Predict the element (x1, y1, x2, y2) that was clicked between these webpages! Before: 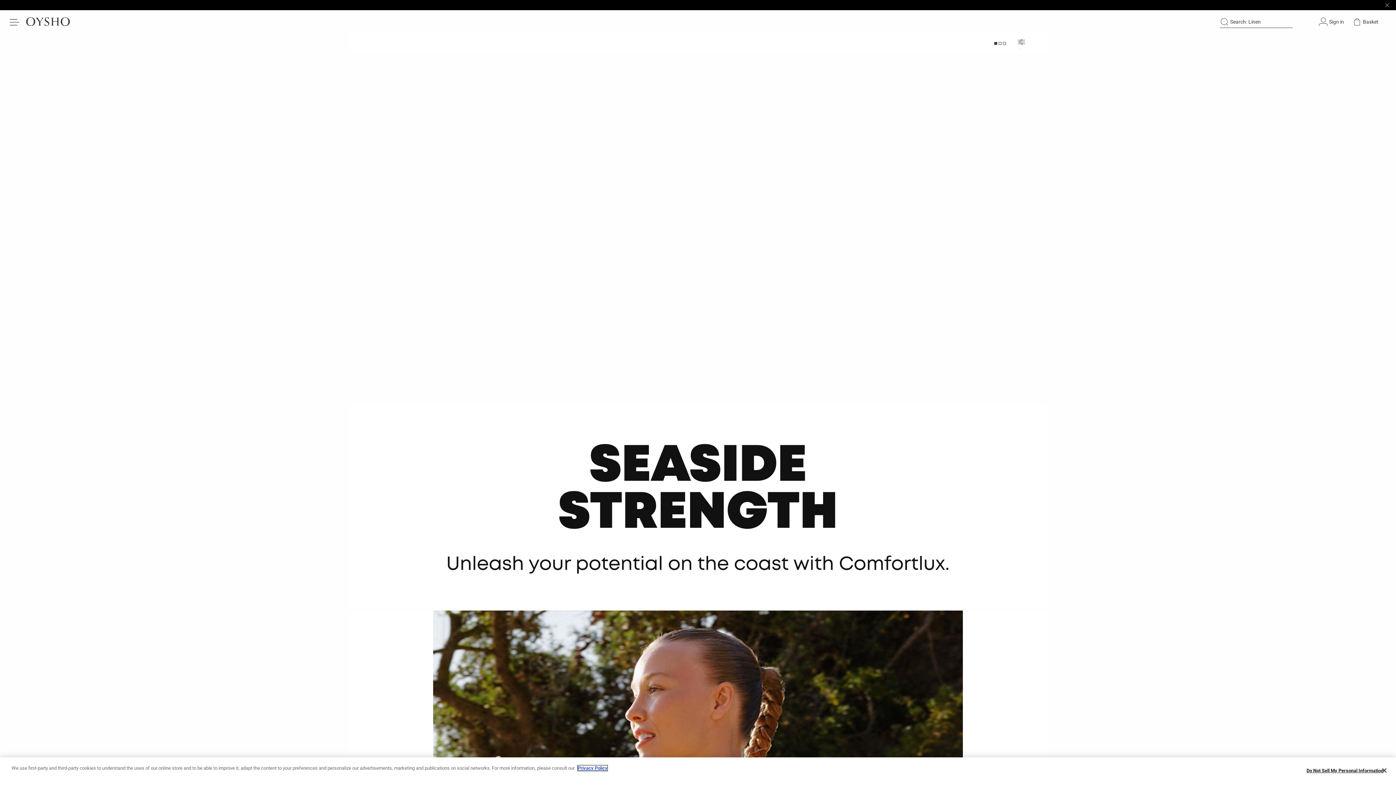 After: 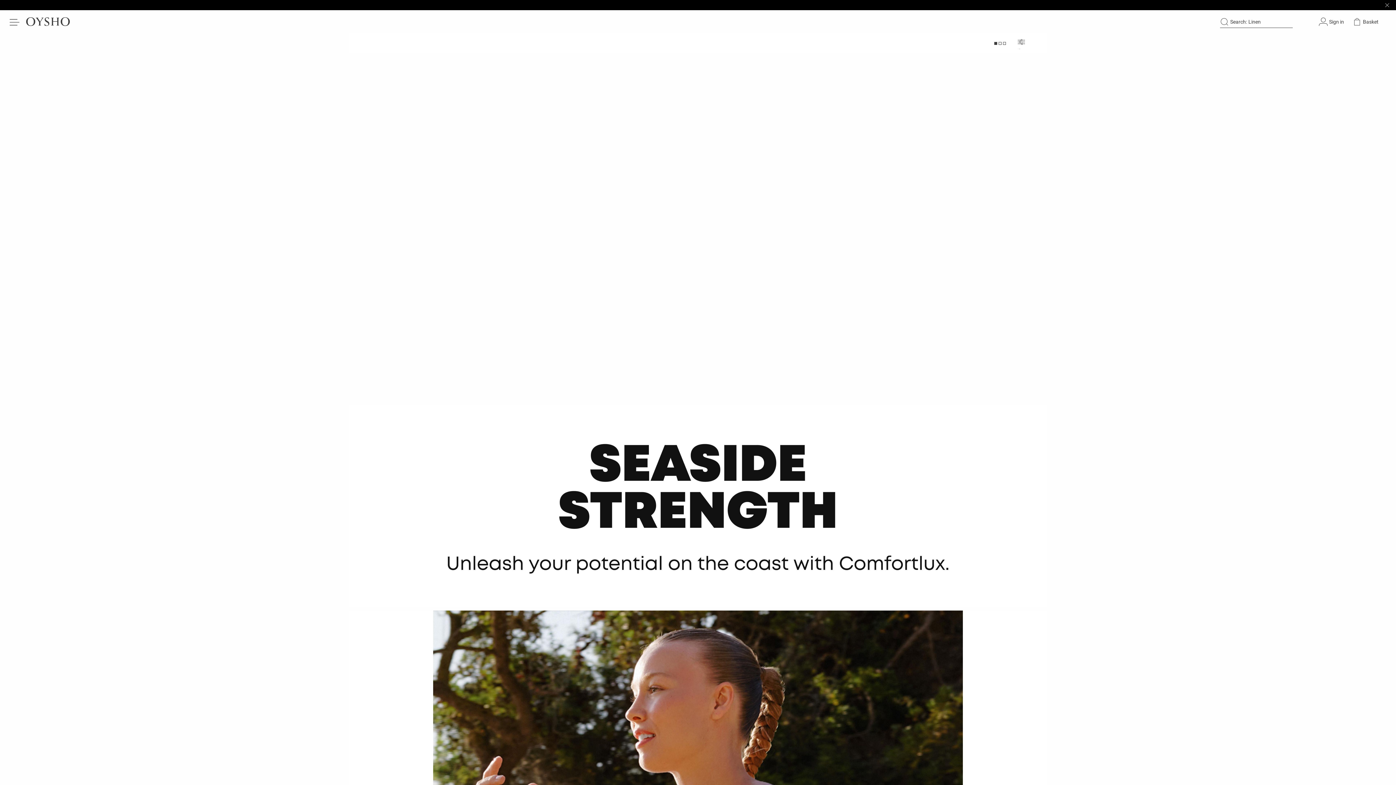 Action: bbox: (26, 10, 69, 33) label: go to homepage